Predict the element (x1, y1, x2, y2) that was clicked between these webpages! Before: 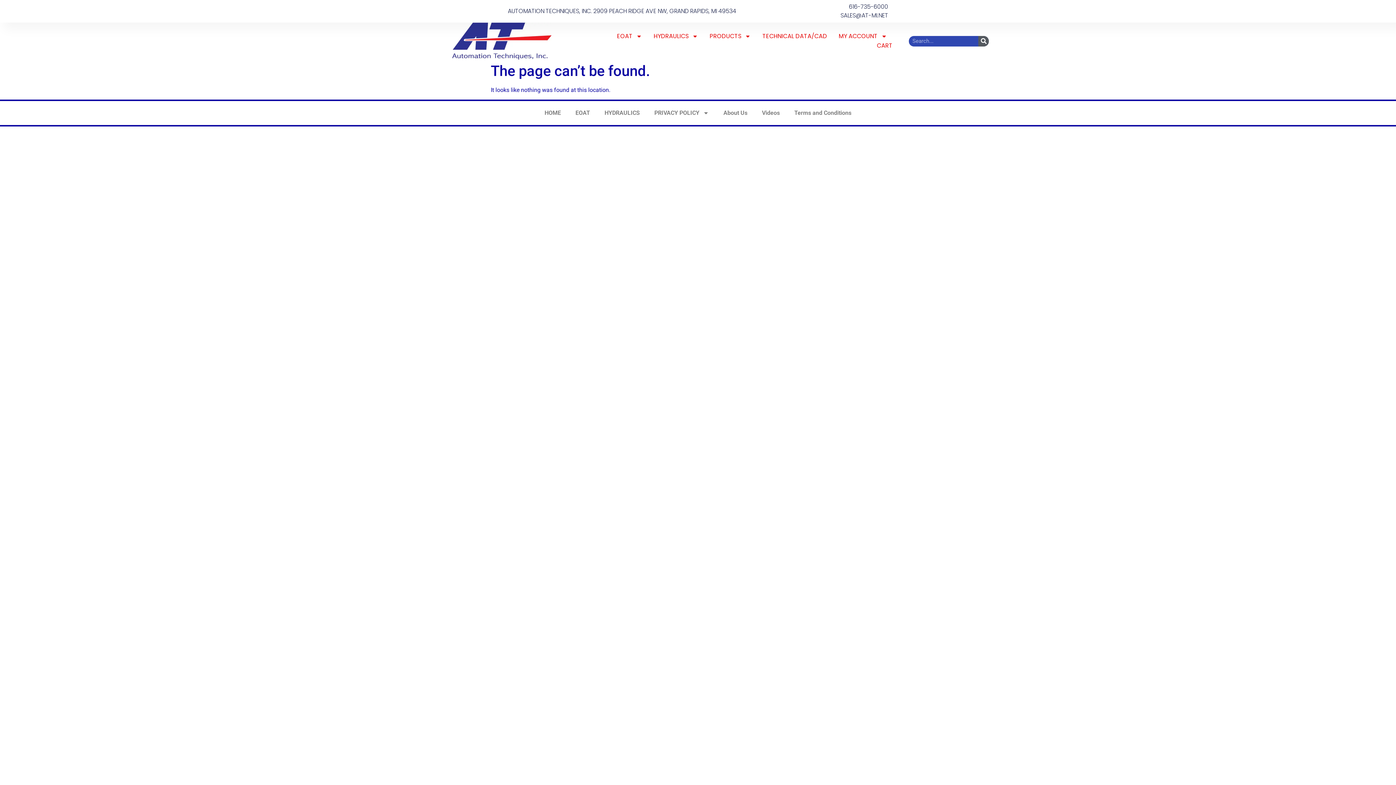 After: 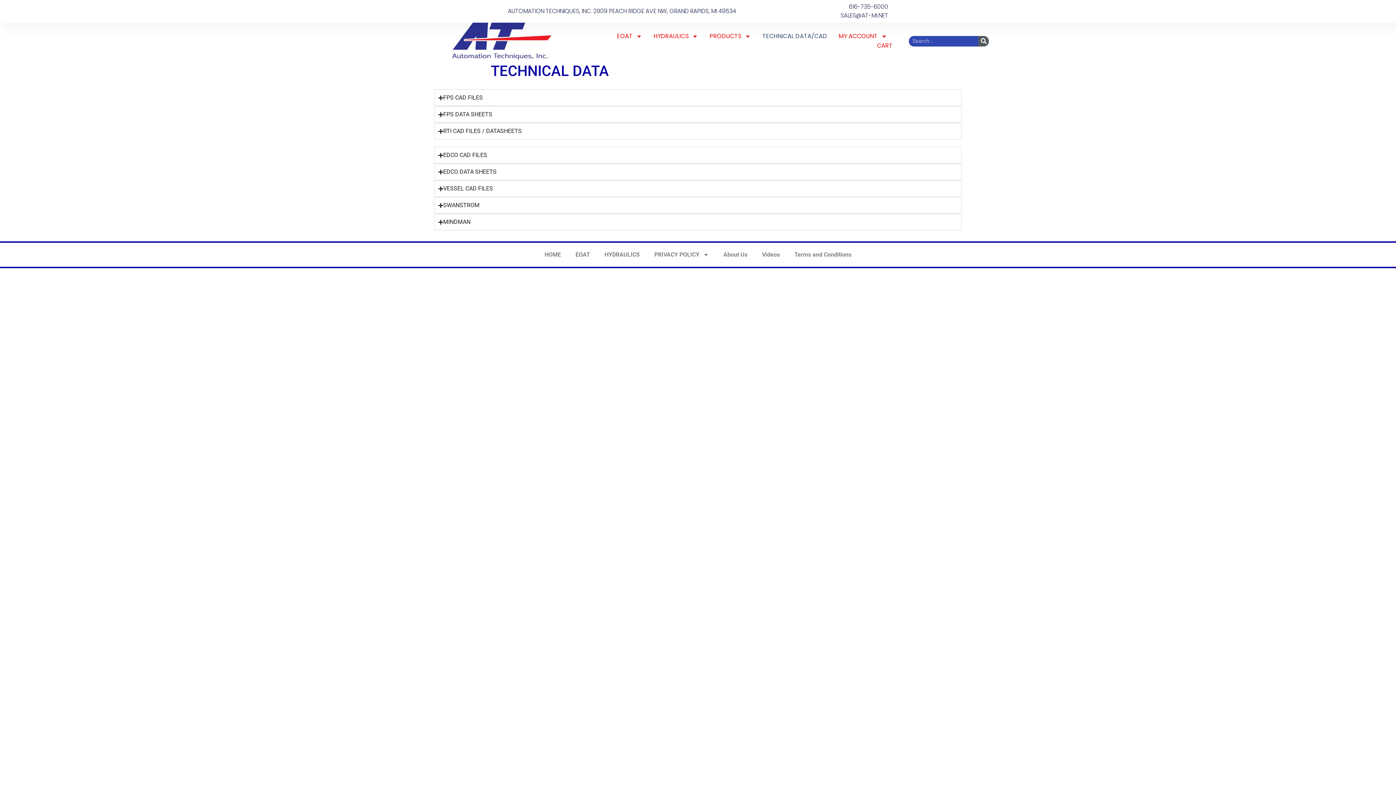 Action: bbox: (762, 31, 827, 41) label: TECHNICAL DATA/CAD